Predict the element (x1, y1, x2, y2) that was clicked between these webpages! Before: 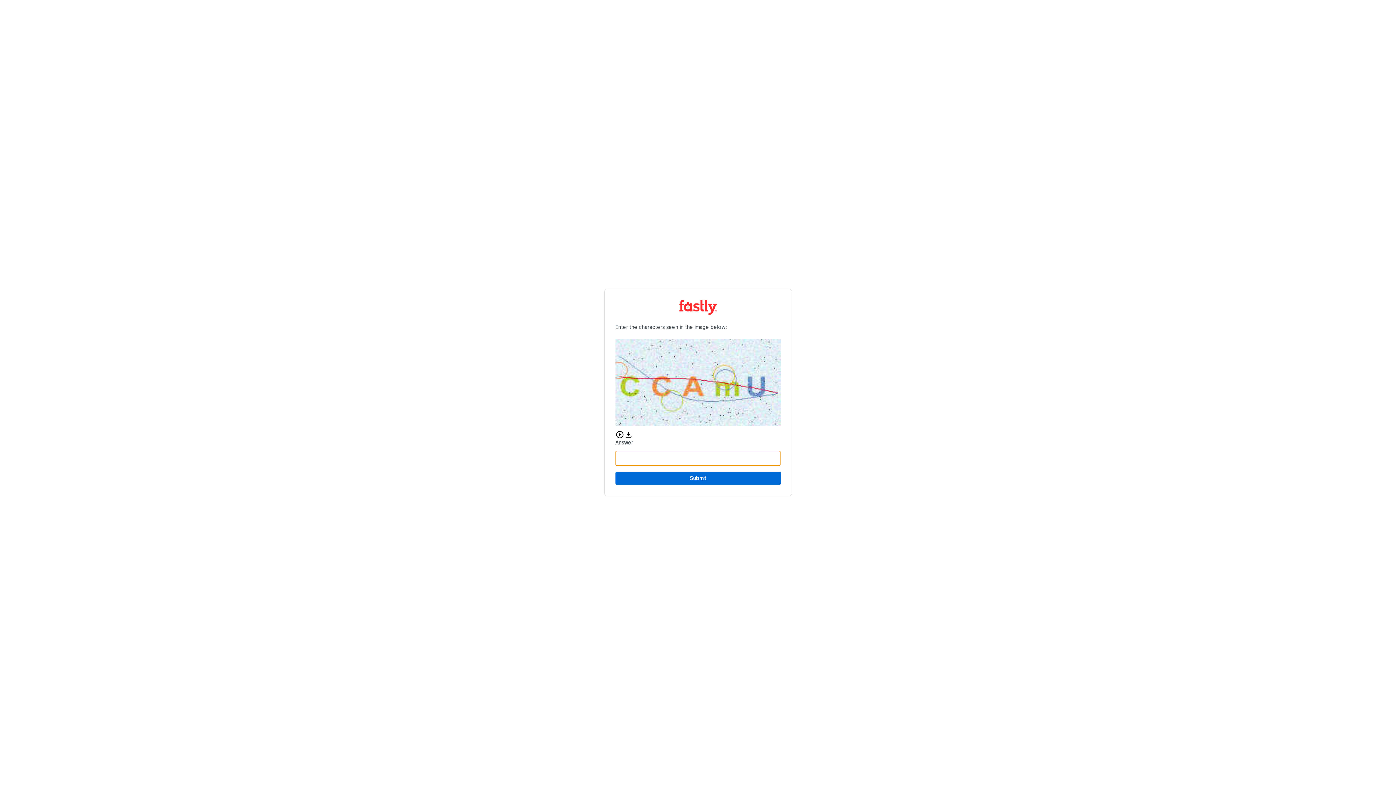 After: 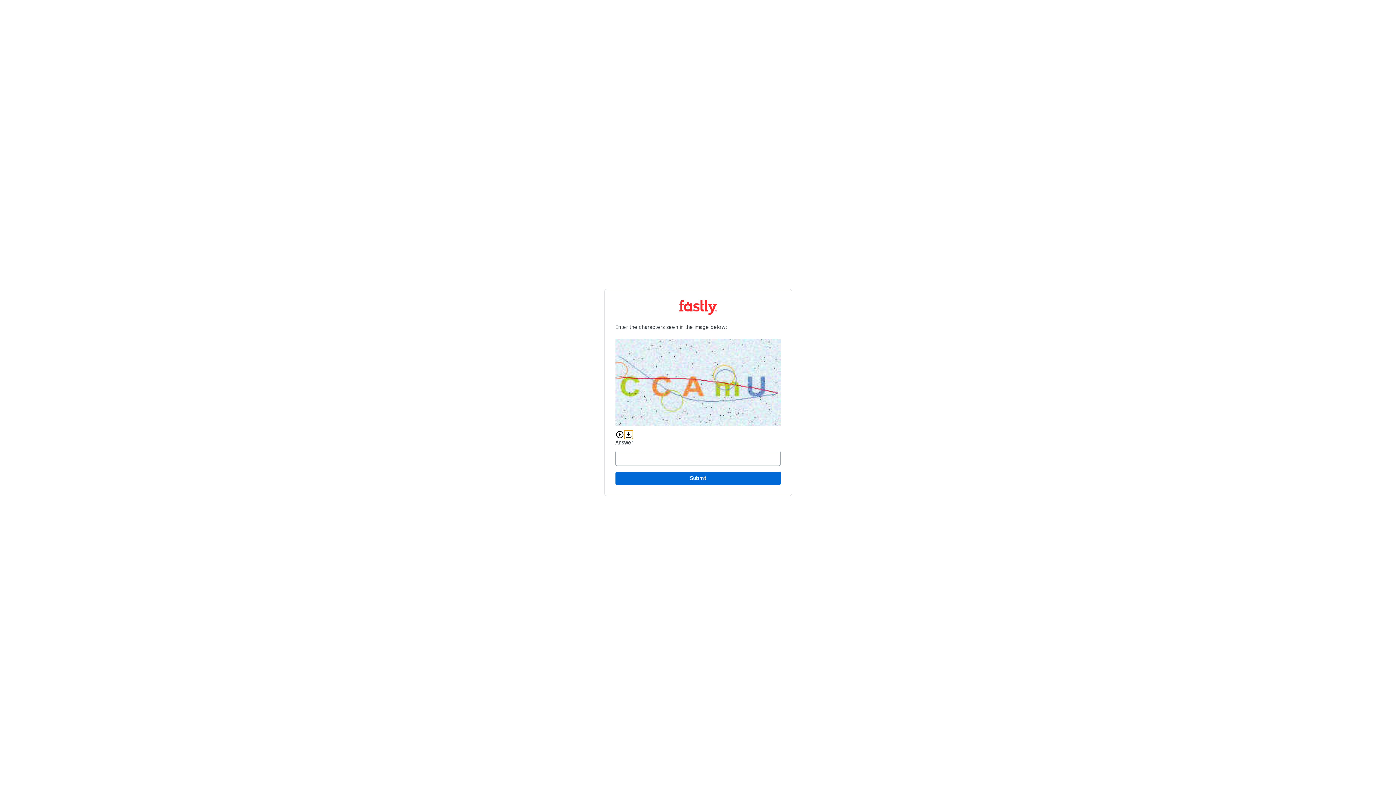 Action: bbox: (624, 430, 632, 439) label: Download audio CAPTCHA